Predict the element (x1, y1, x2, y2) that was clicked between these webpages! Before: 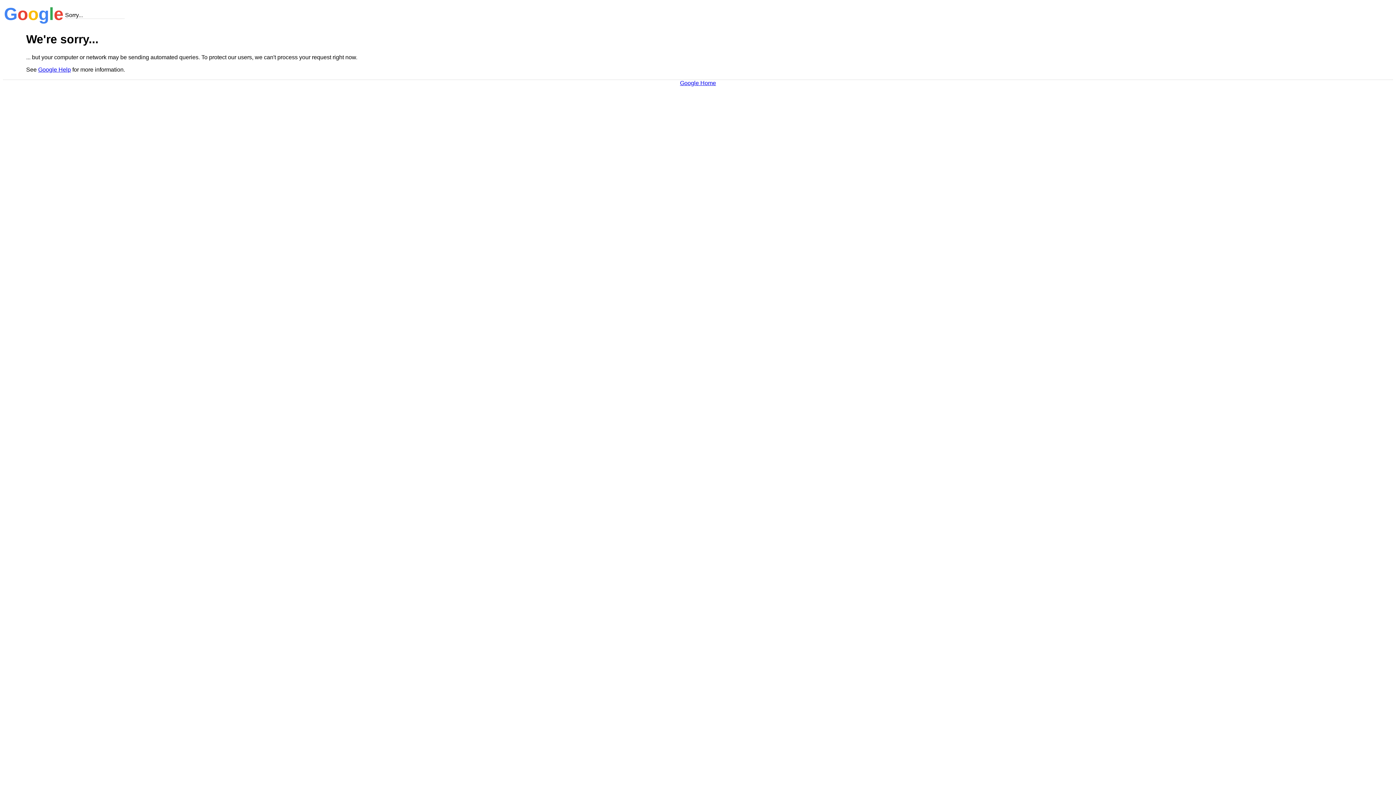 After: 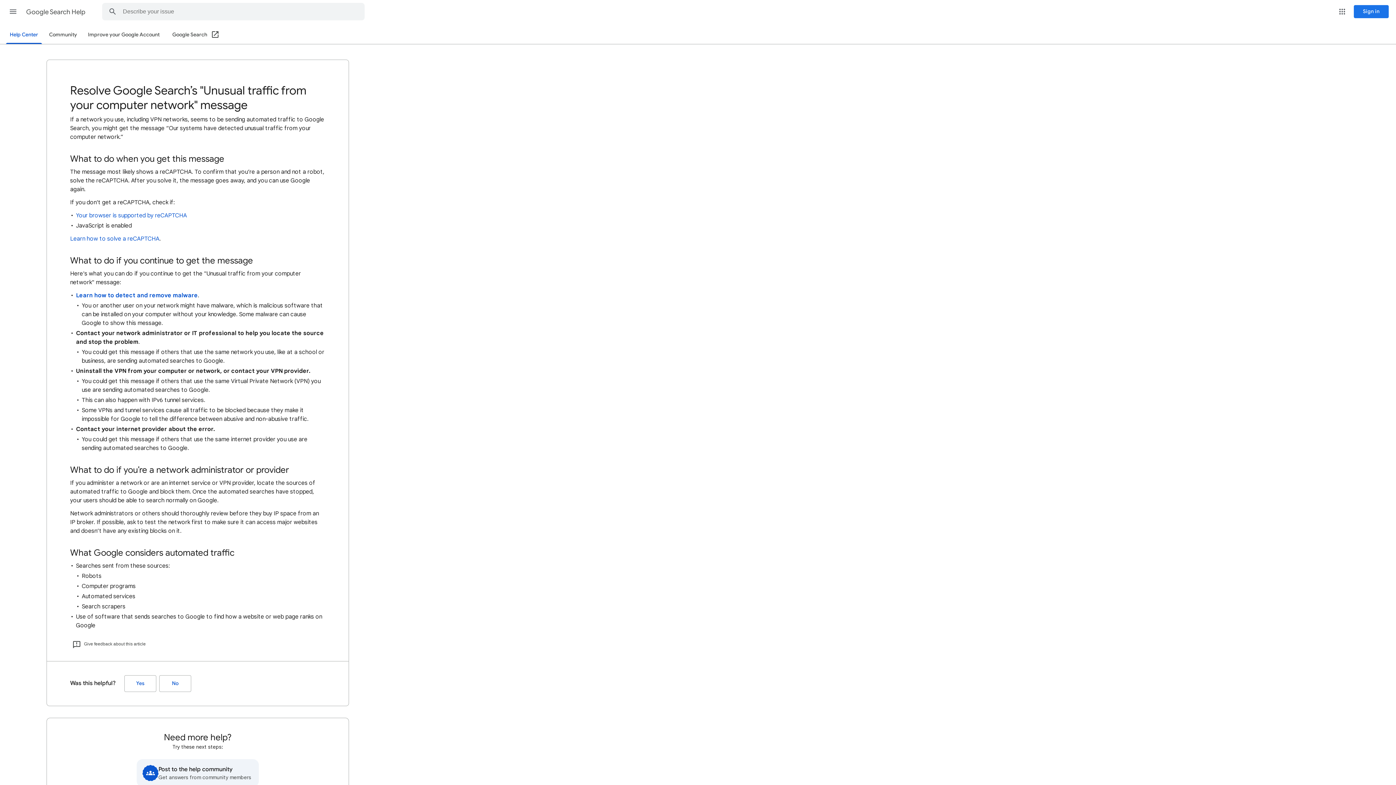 Action: label: Google Help bbox: (38, 66, 70, 72)